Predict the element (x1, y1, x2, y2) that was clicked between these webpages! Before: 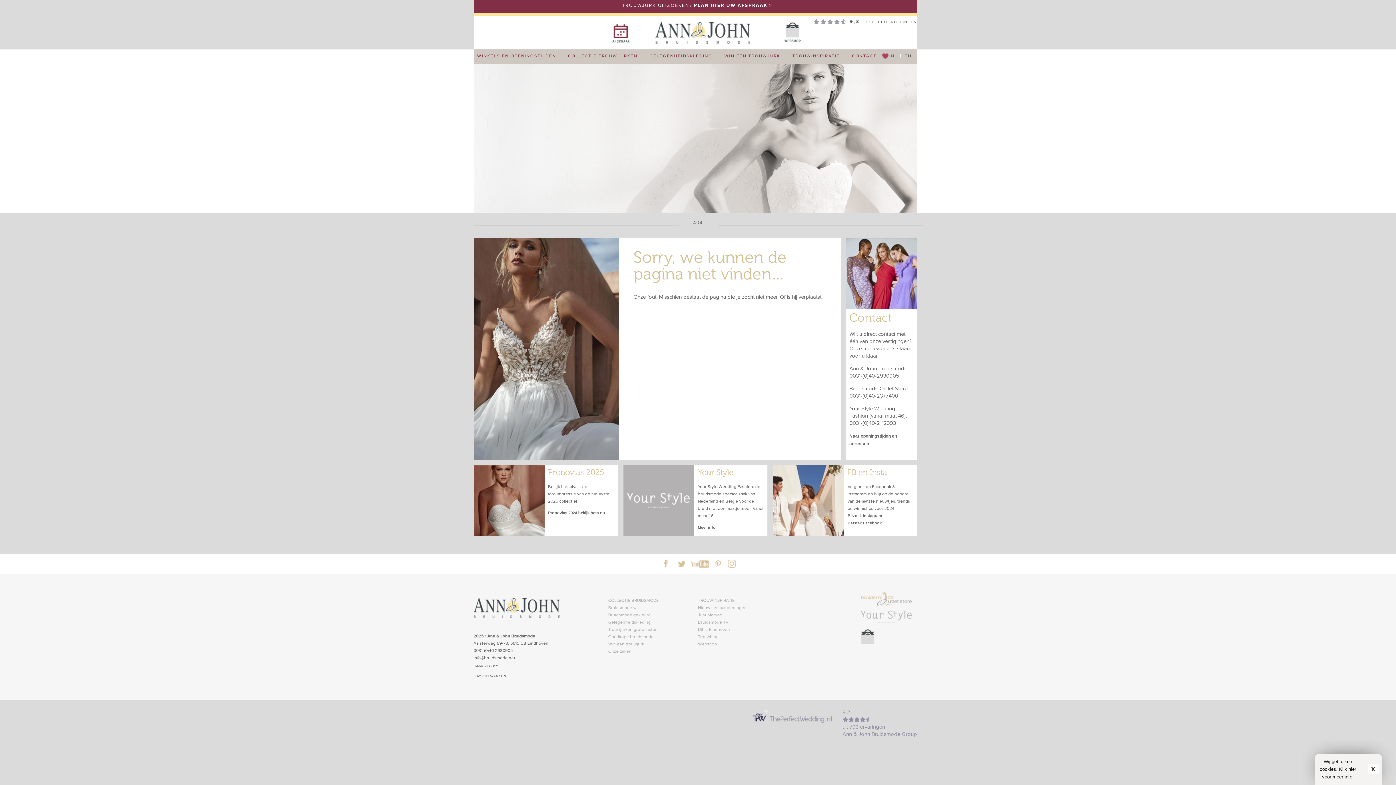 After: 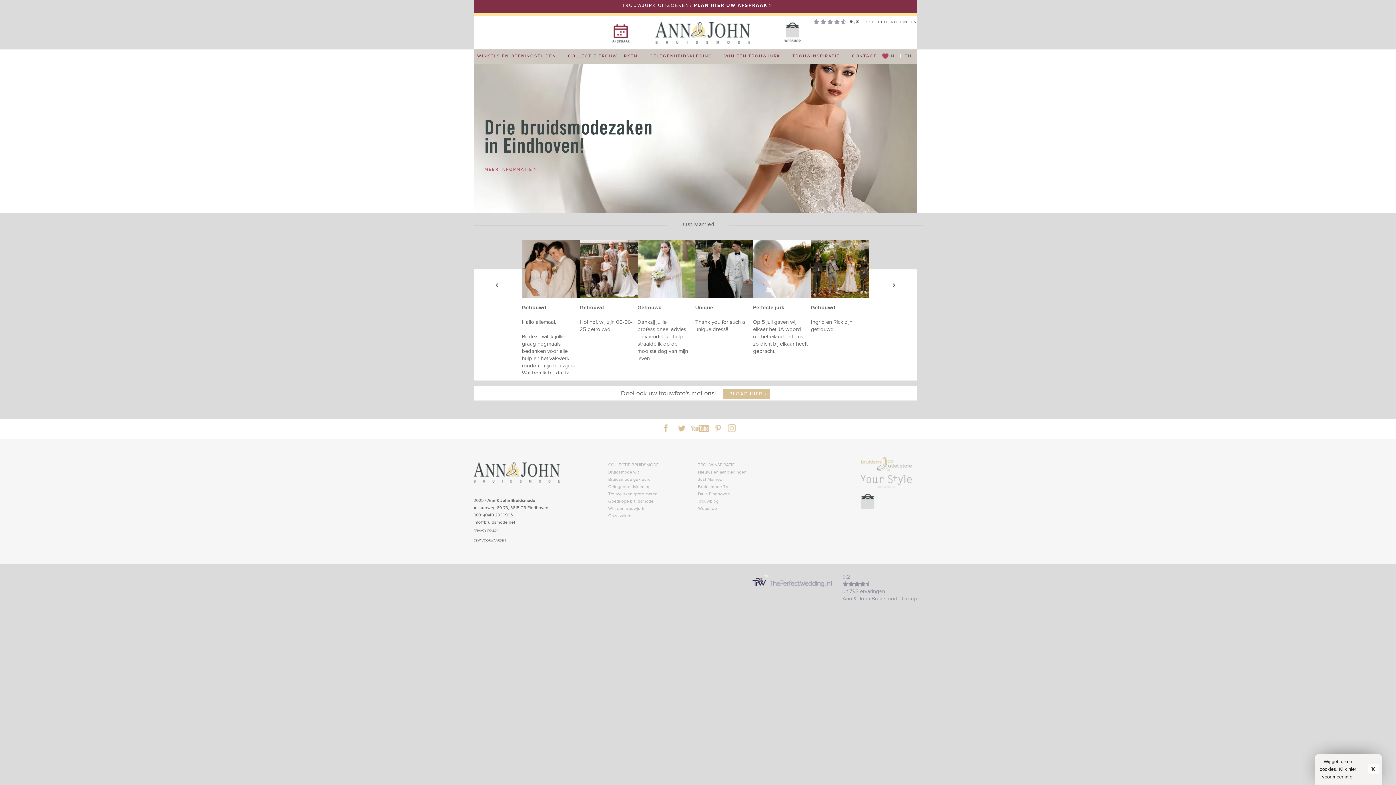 Action: bbox: (698, 612, 722, 617) label: Just Married